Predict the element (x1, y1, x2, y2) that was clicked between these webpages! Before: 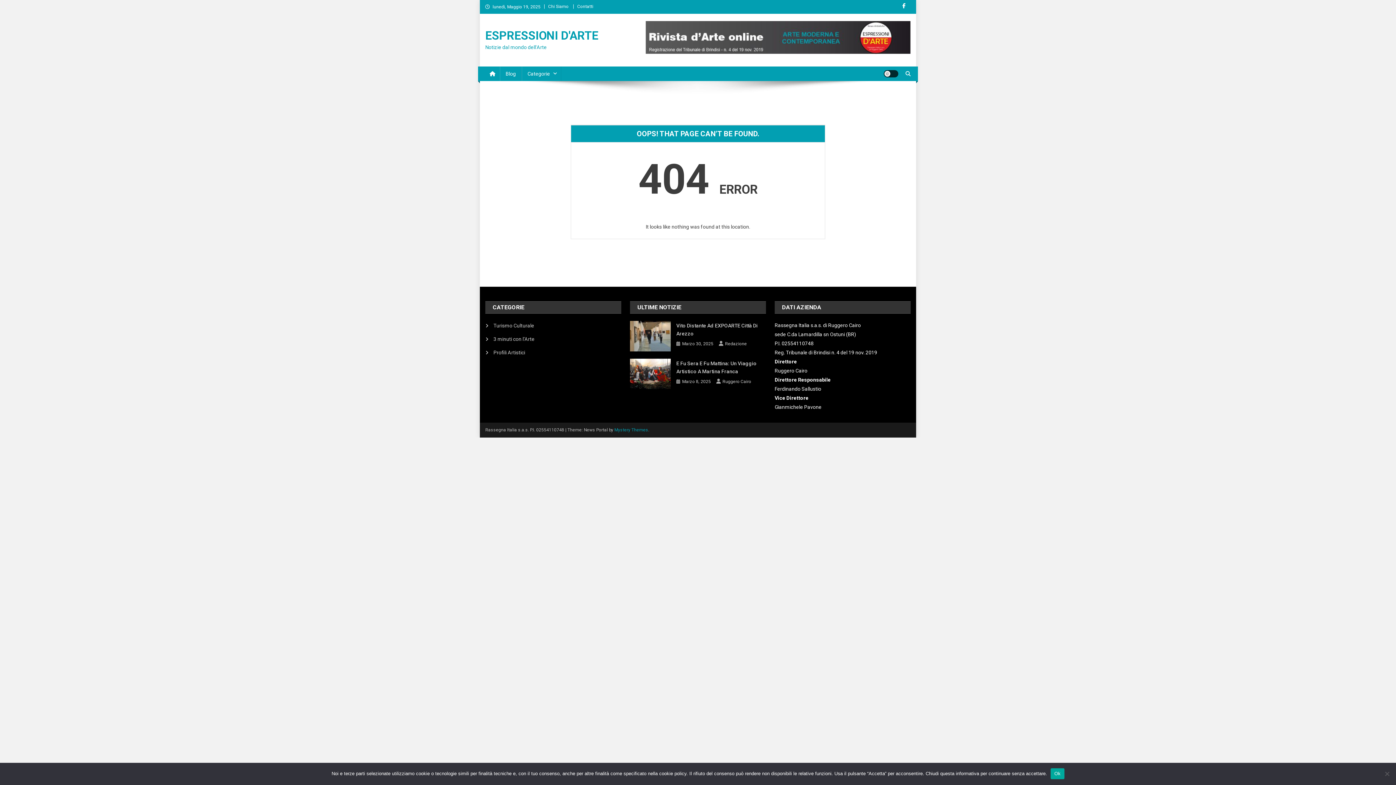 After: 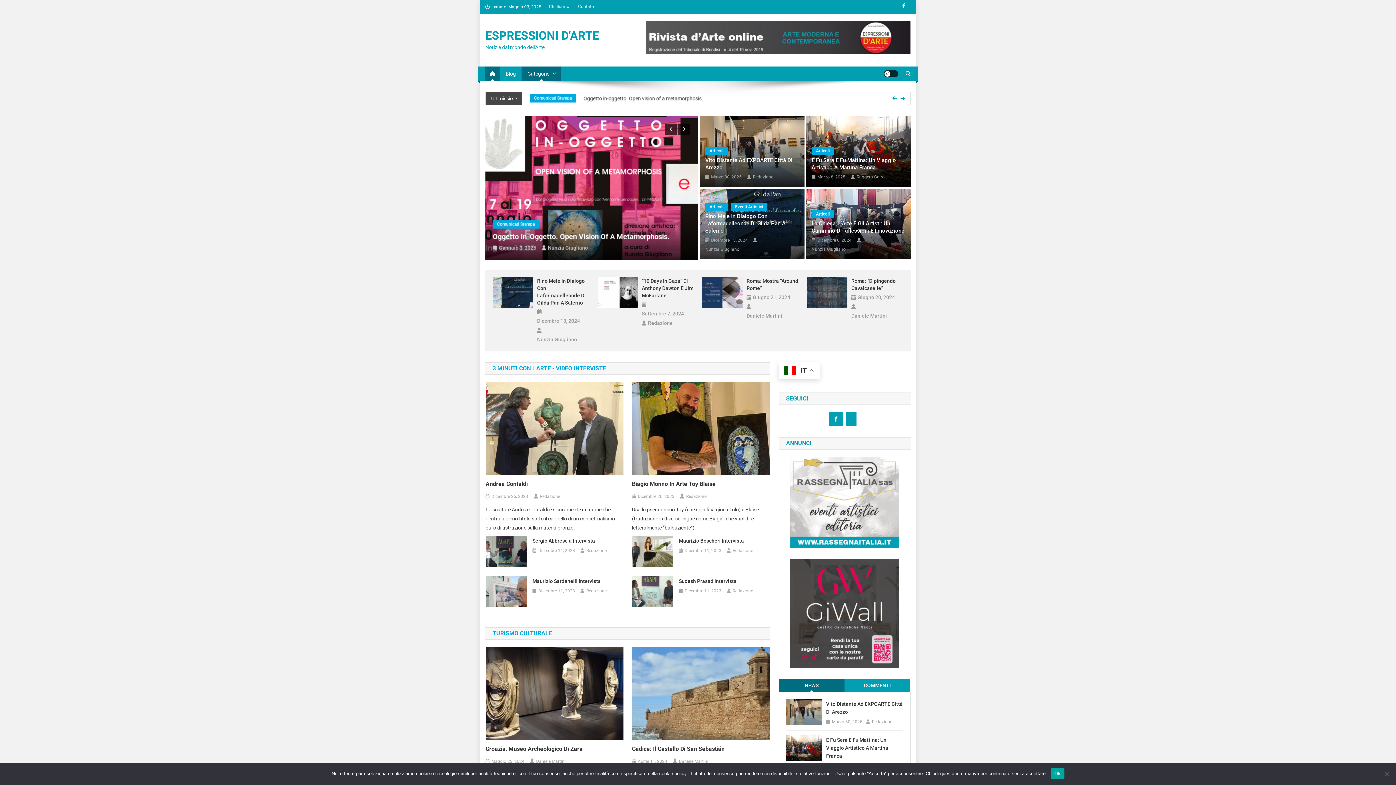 Action: bbox: (485, 66, 500, 81)